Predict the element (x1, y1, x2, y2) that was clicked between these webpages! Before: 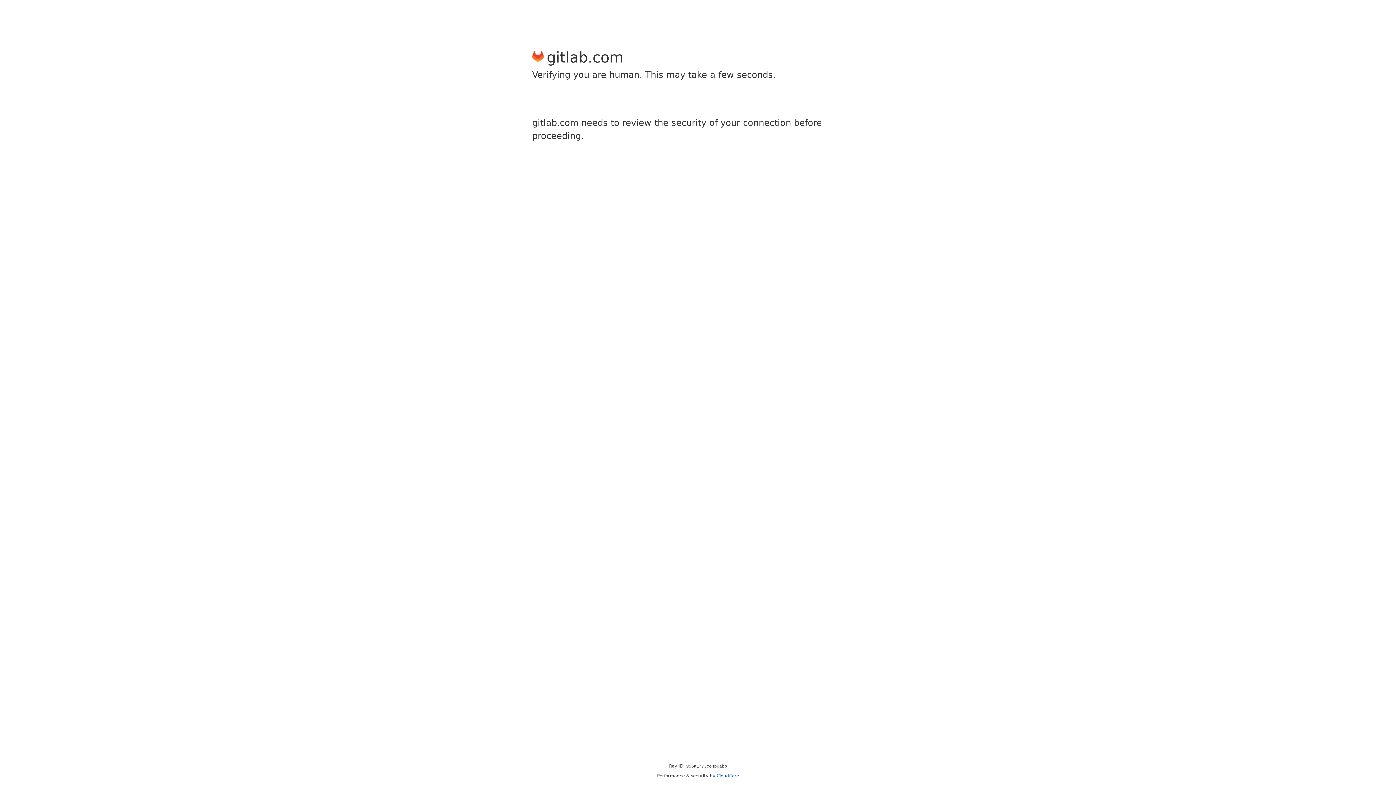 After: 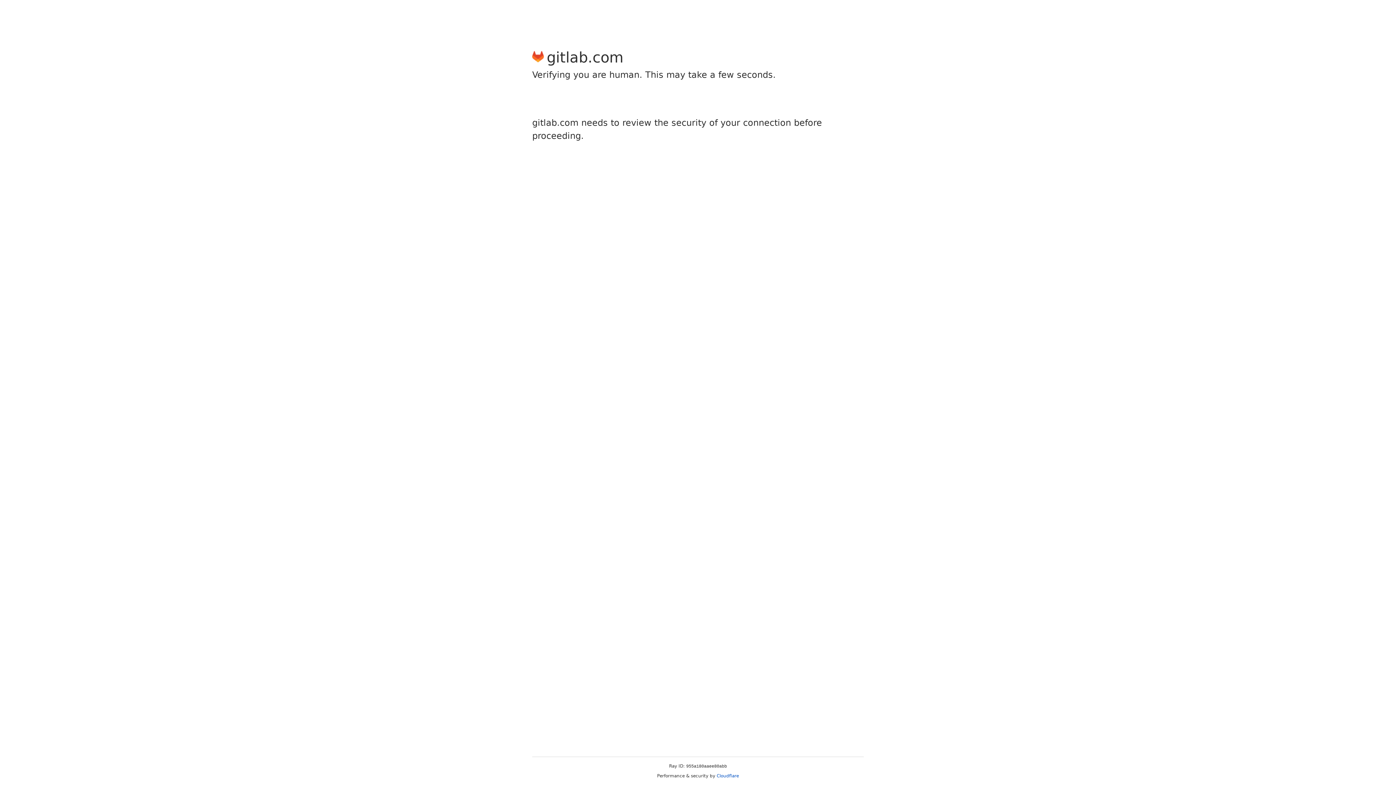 Action: bbox: (716, 773, 739, 778) label: Cloudflare